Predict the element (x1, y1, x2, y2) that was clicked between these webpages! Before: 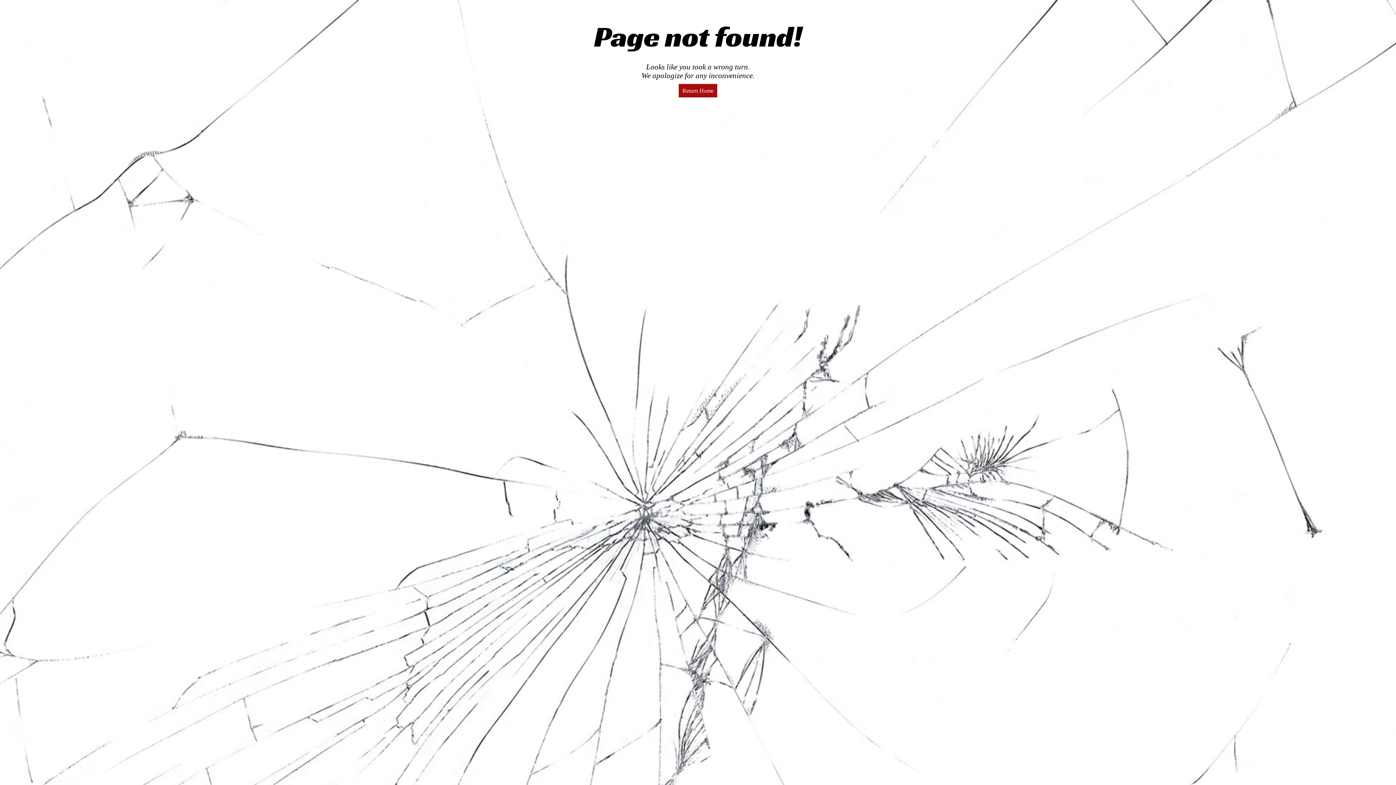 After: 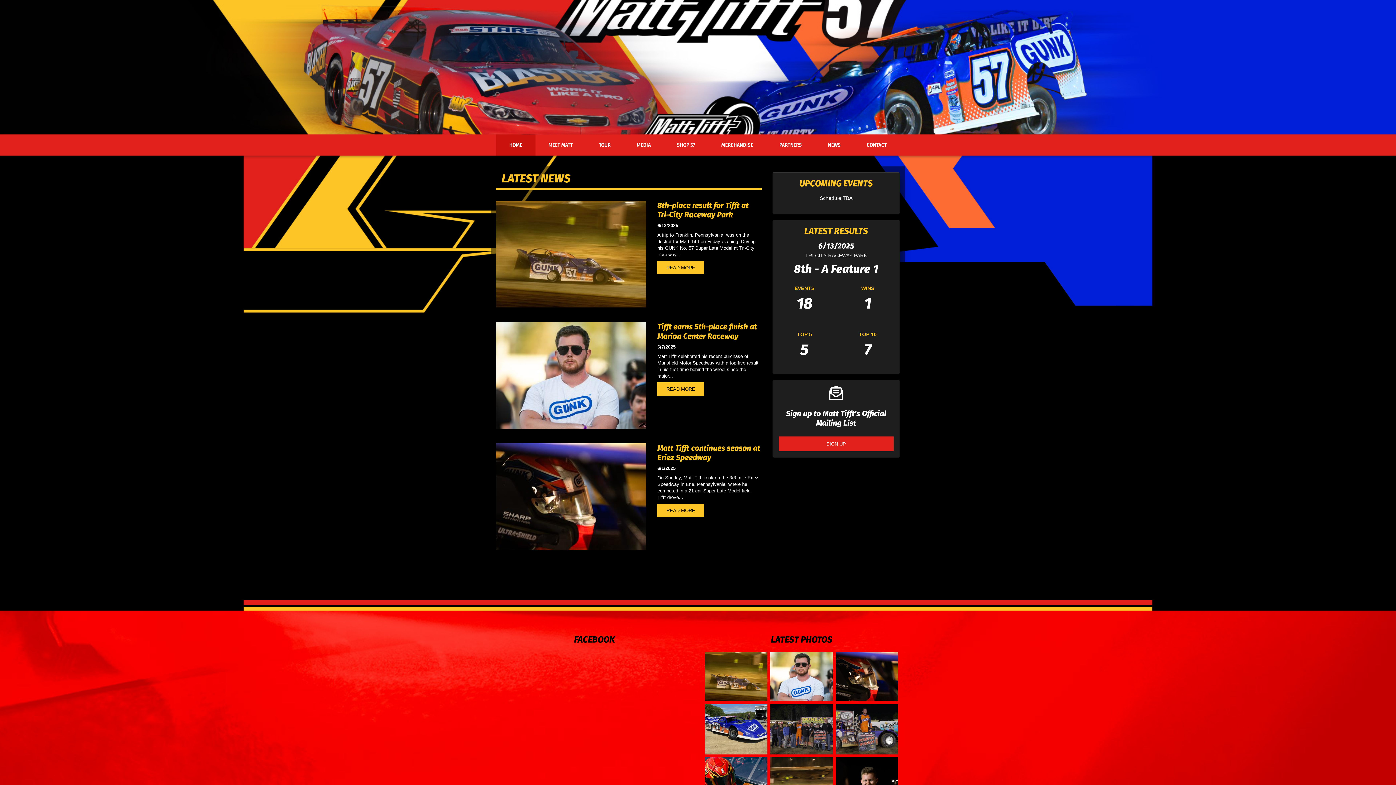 Action: label: Return Home bbox: (678, 83, 717, 97)